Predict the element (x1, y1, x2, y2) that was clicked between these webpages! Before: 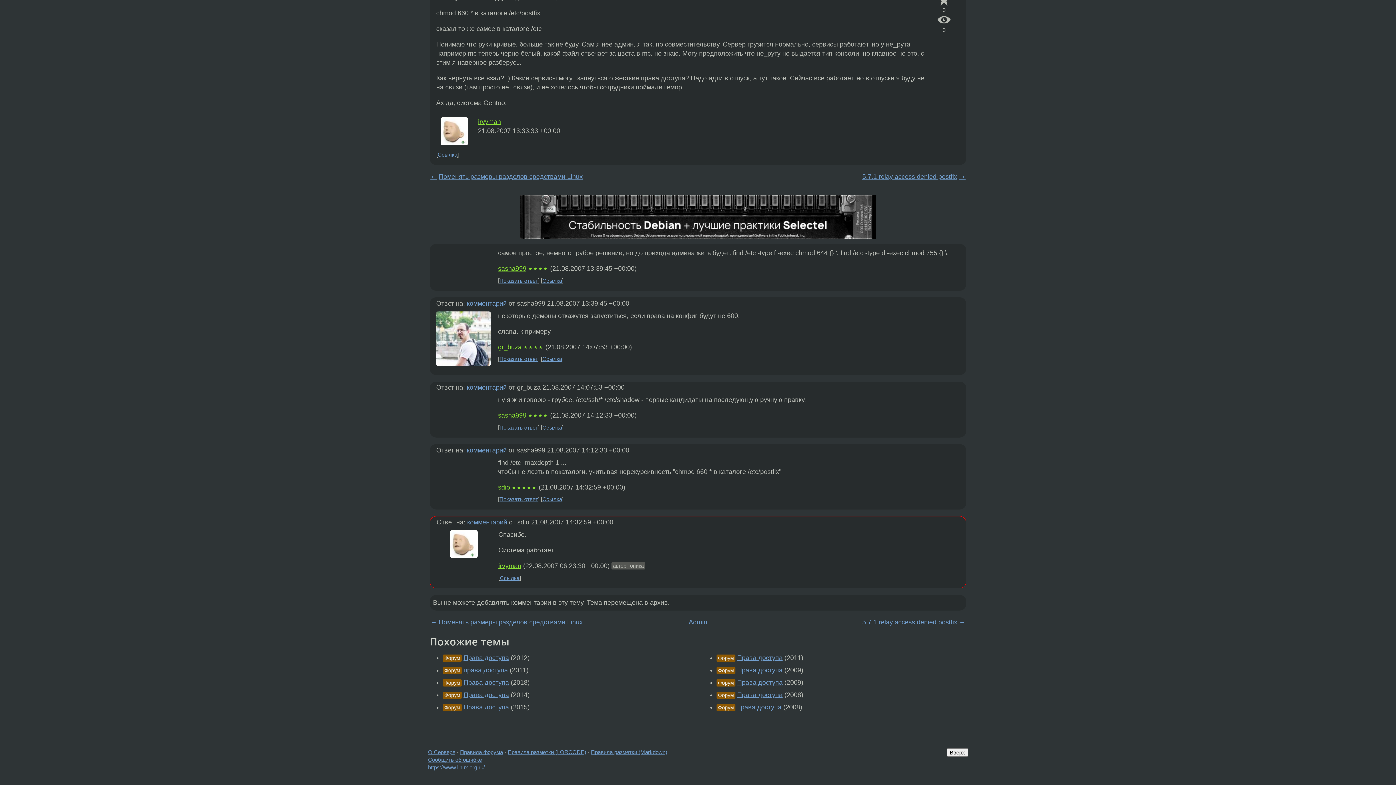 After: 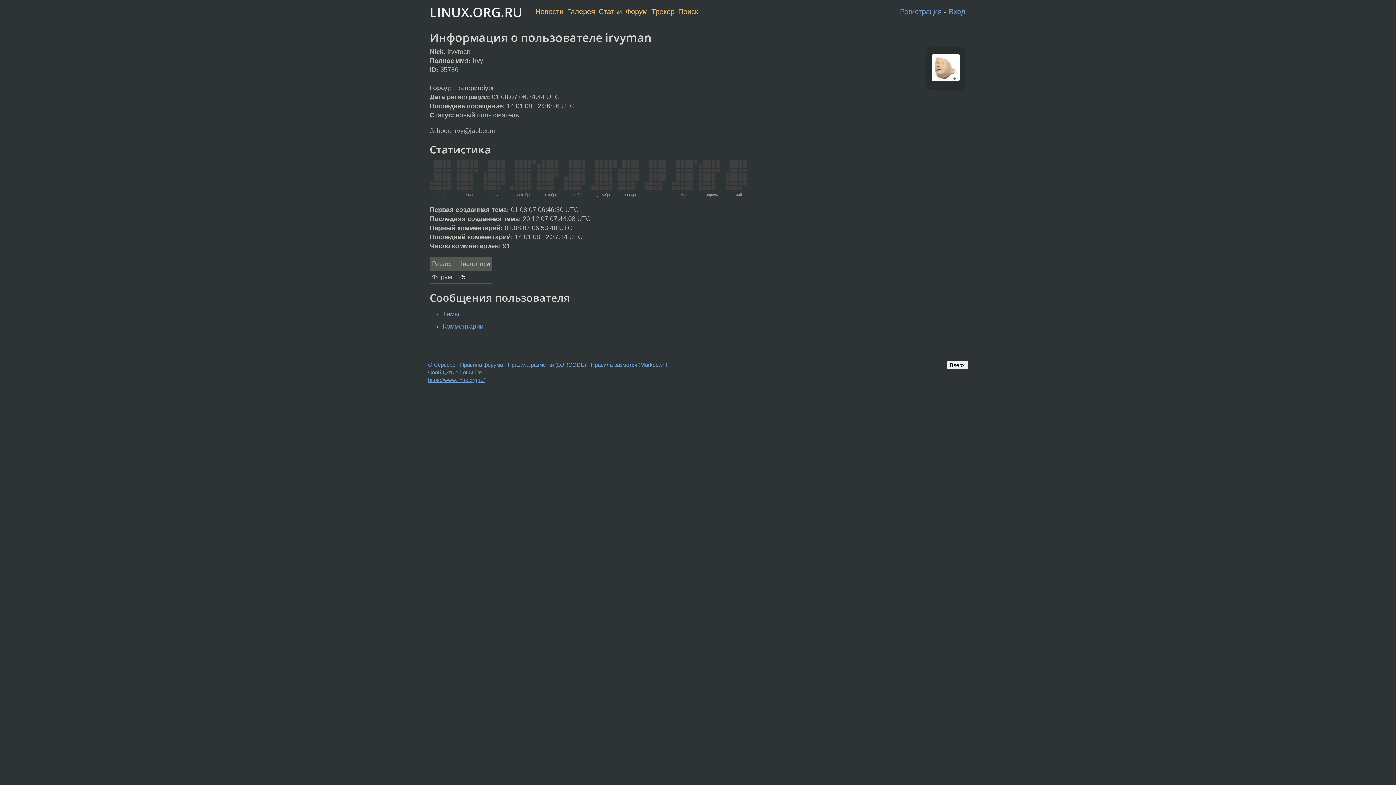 Action: bbox: (478, 118, 501, 125) label: irvyman